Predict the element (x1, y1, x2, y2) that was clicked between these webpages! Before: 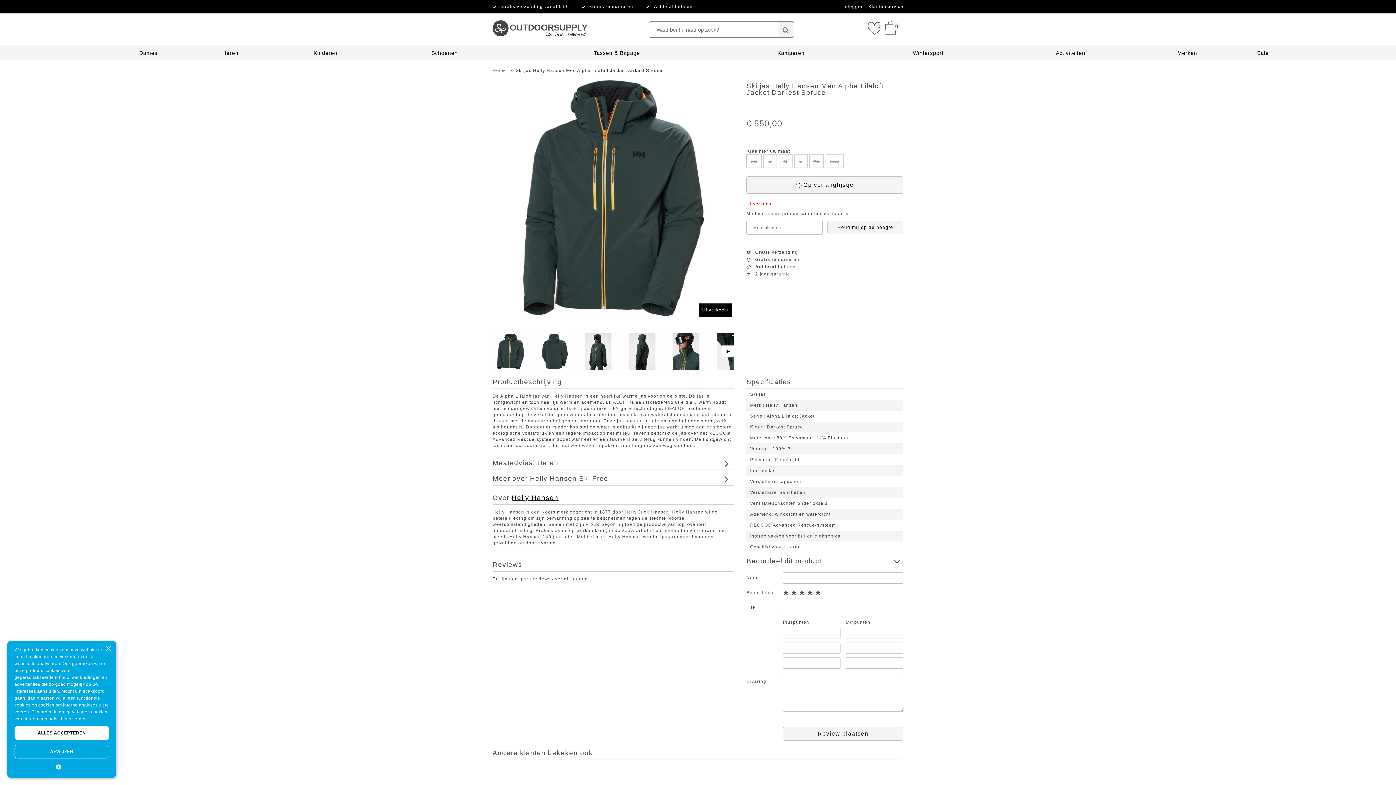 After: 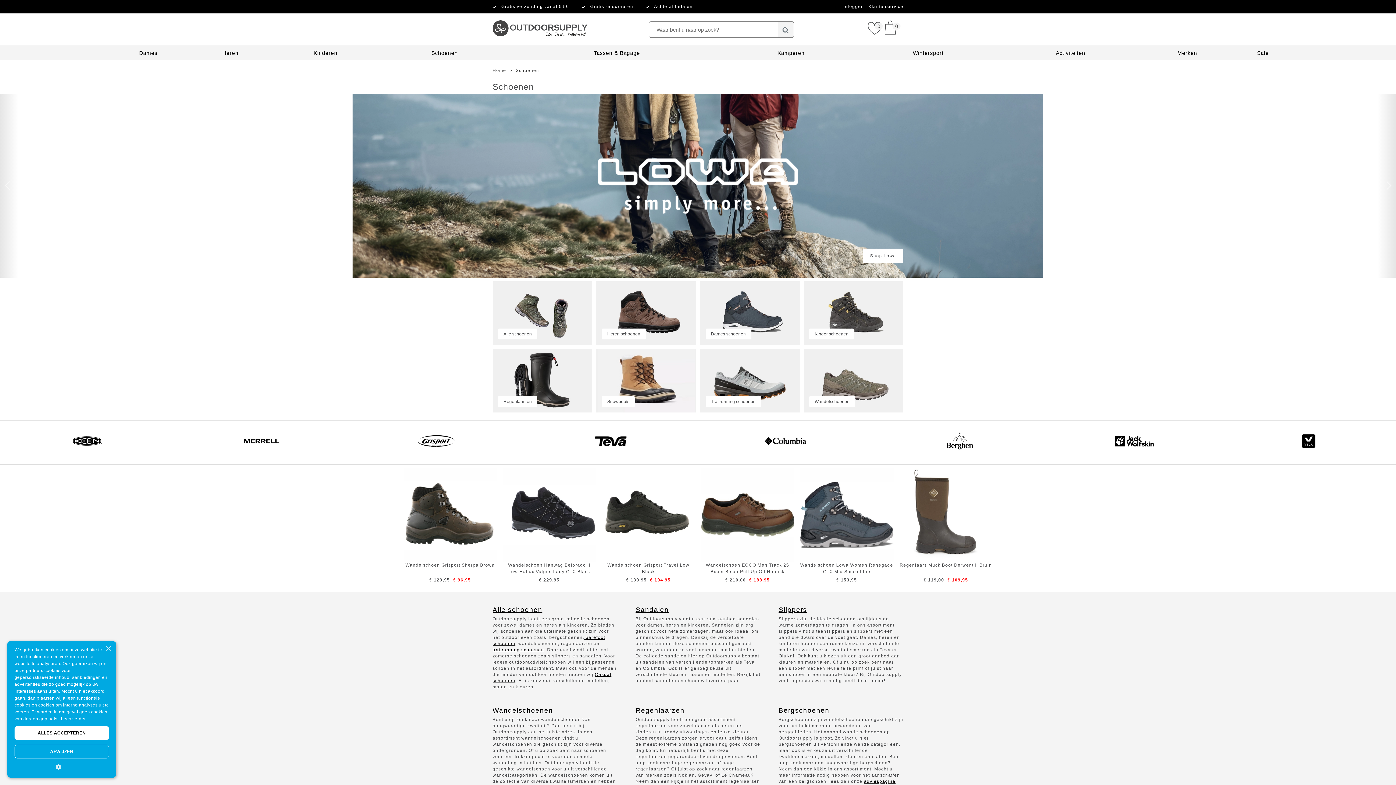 Action: bbox: (431, 50, 457, 56) label: Schoenen